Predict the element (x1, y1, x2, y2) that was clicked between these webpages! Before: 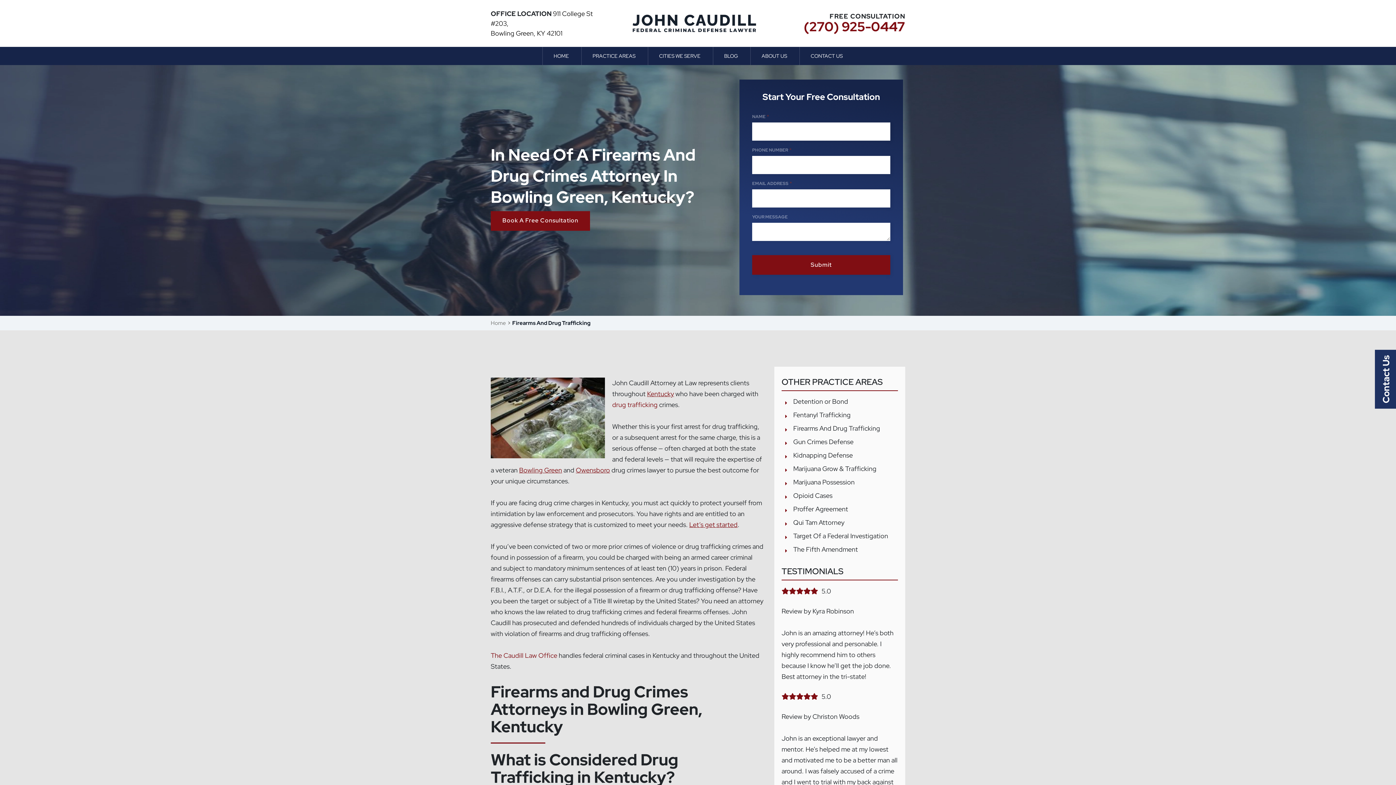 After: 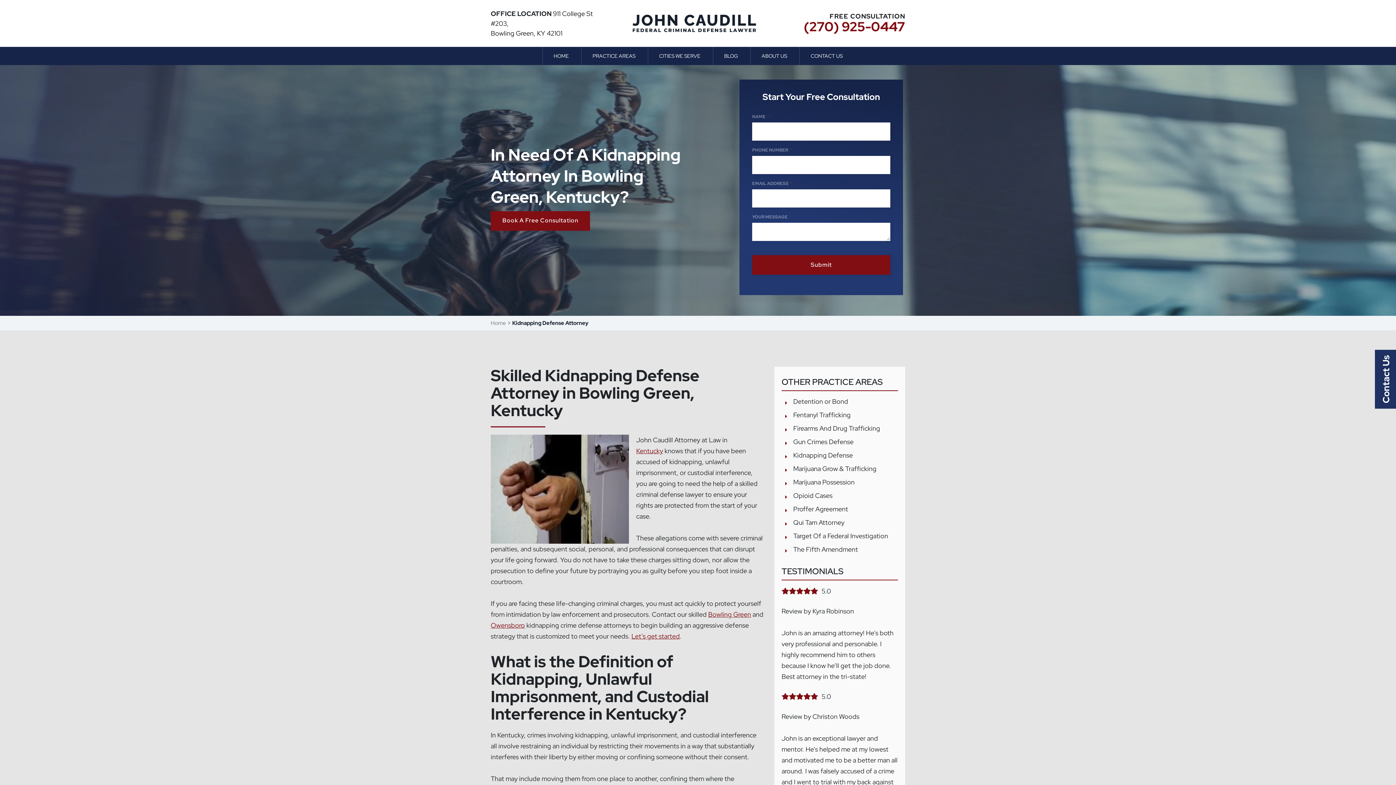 Action: label: Kidnapping Defense bbox: (793, 451, 853, 459)